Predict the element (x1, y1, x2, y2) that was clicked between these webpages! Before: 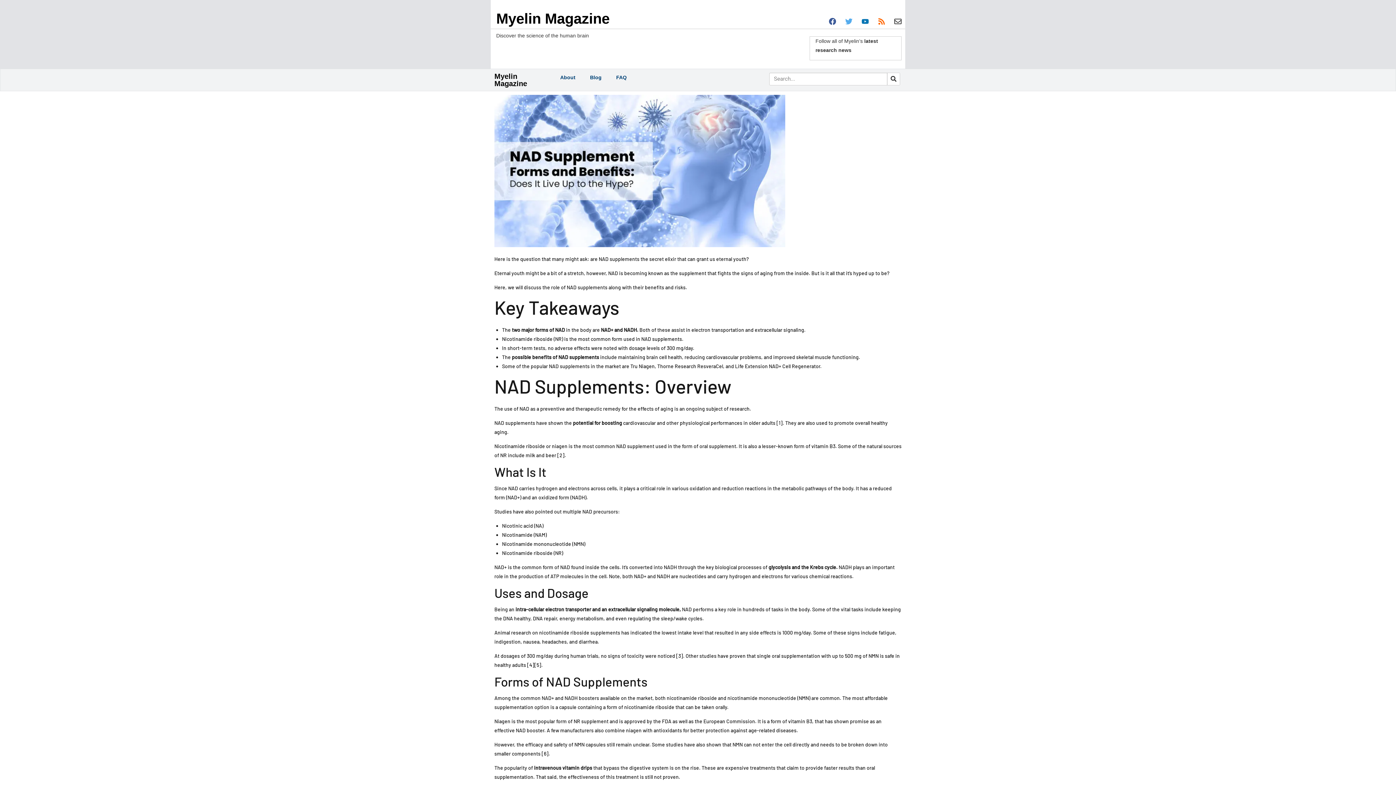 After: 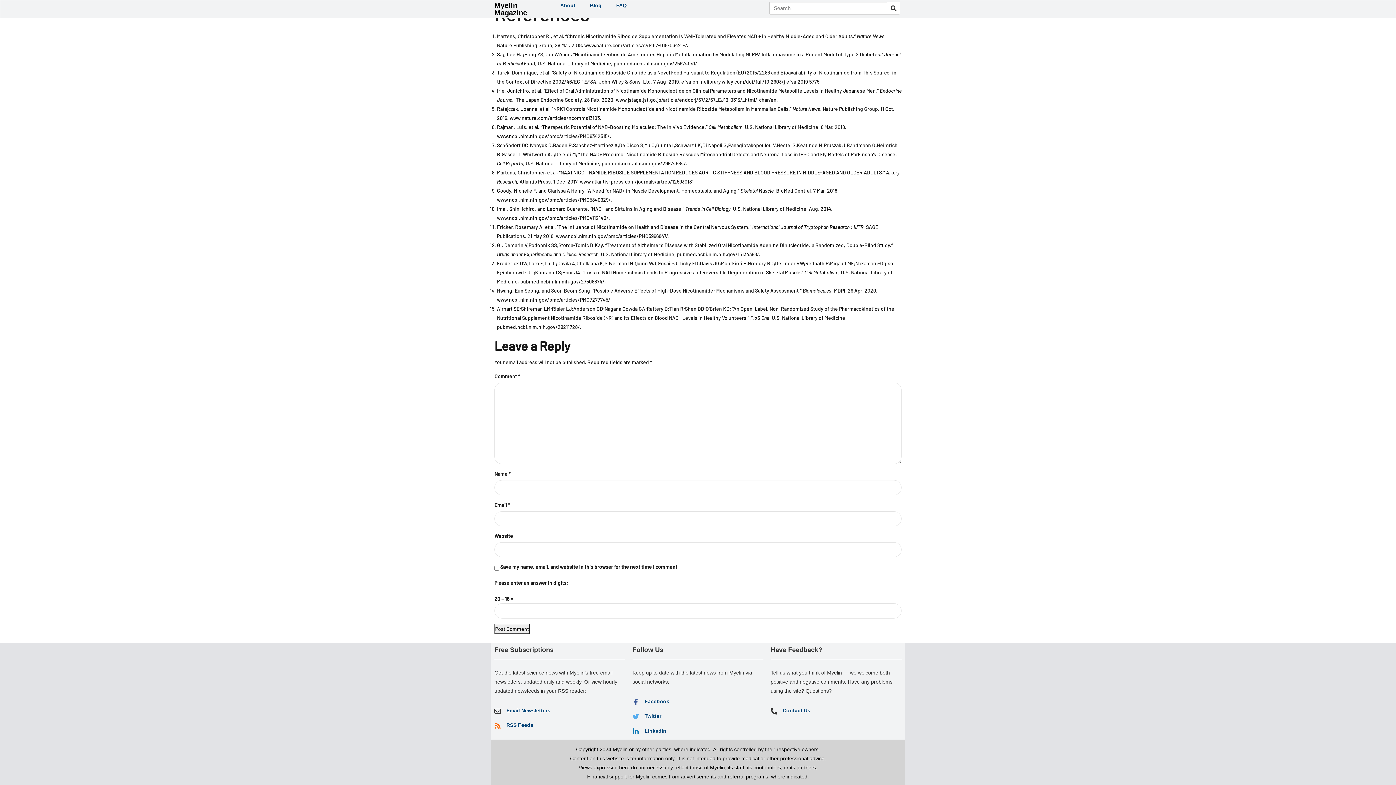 Action: bbox: (527, 662, 534, 668) label: [4]